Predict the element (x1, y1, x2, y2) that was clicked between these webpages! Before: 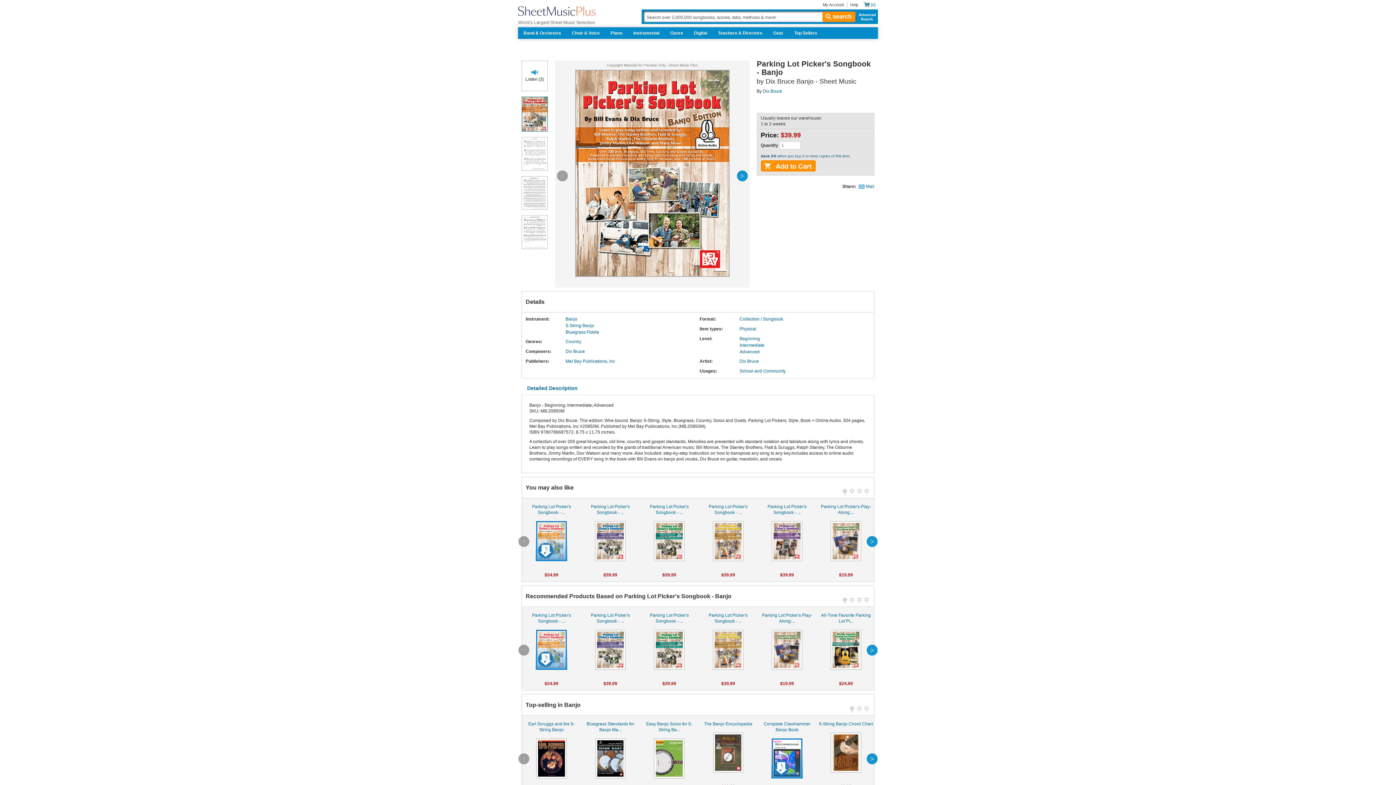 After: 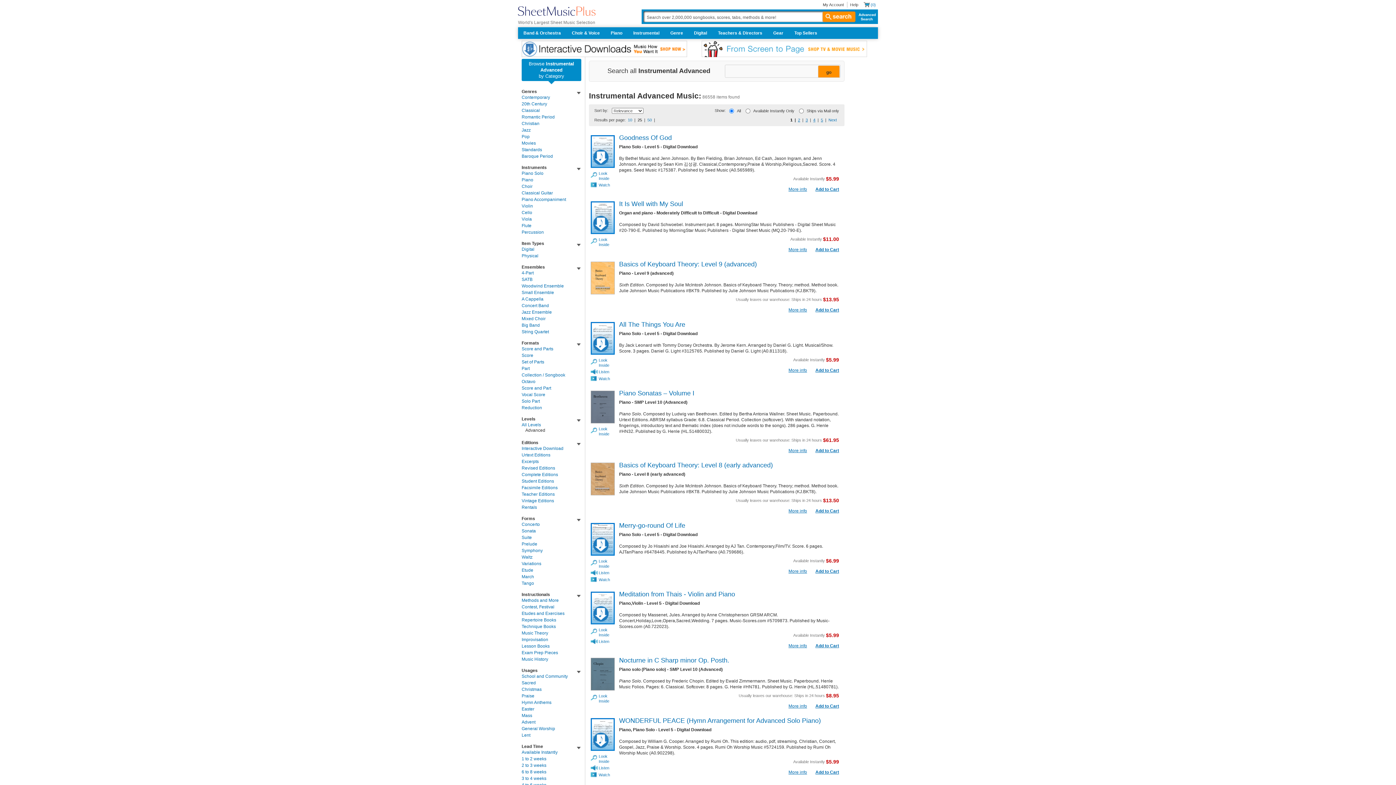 Action: bbox: (739, 349, 764, 354) label: Advanced